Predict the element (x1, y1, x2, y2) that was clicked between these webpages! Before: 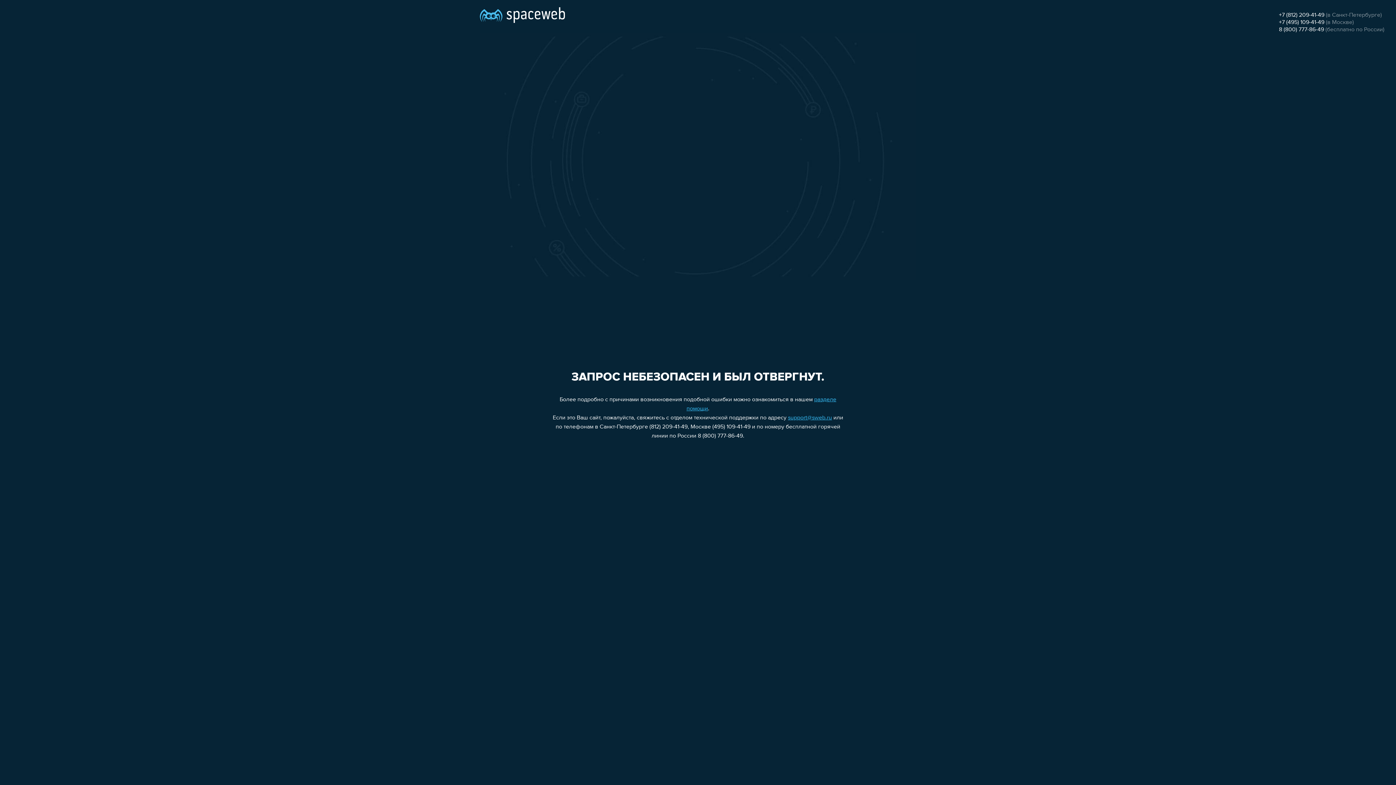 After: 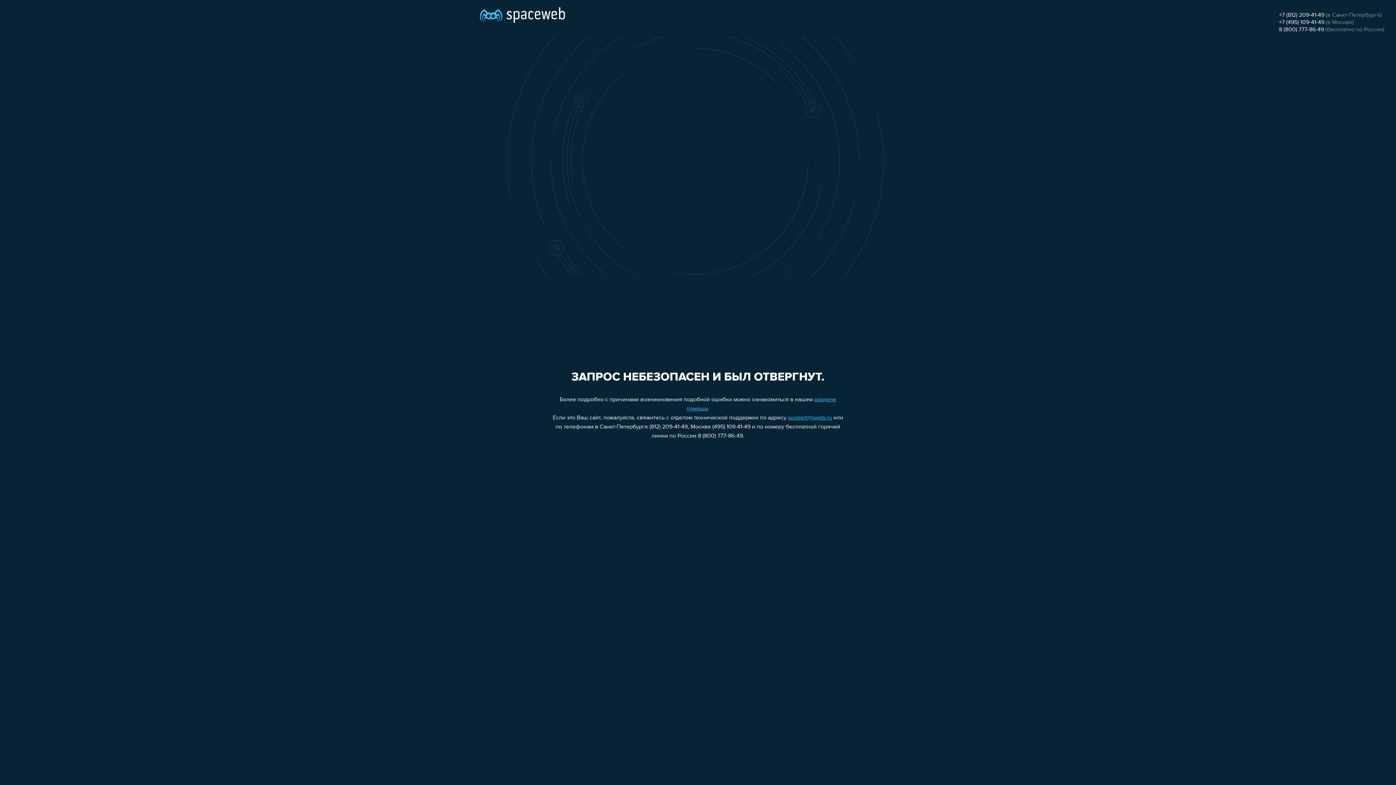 Action: bbox: (1279, 26, 1324, 32) label: 8 (800) 777-86-49